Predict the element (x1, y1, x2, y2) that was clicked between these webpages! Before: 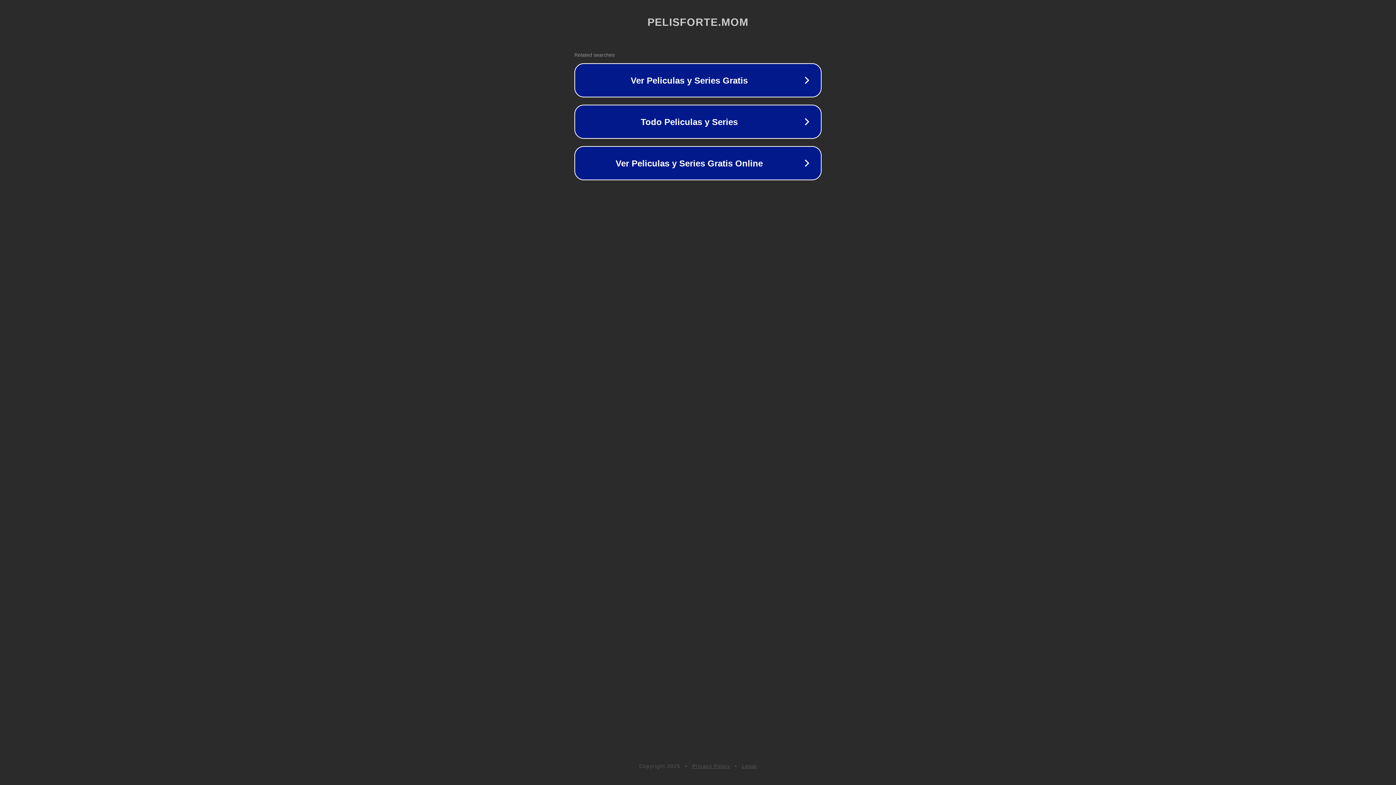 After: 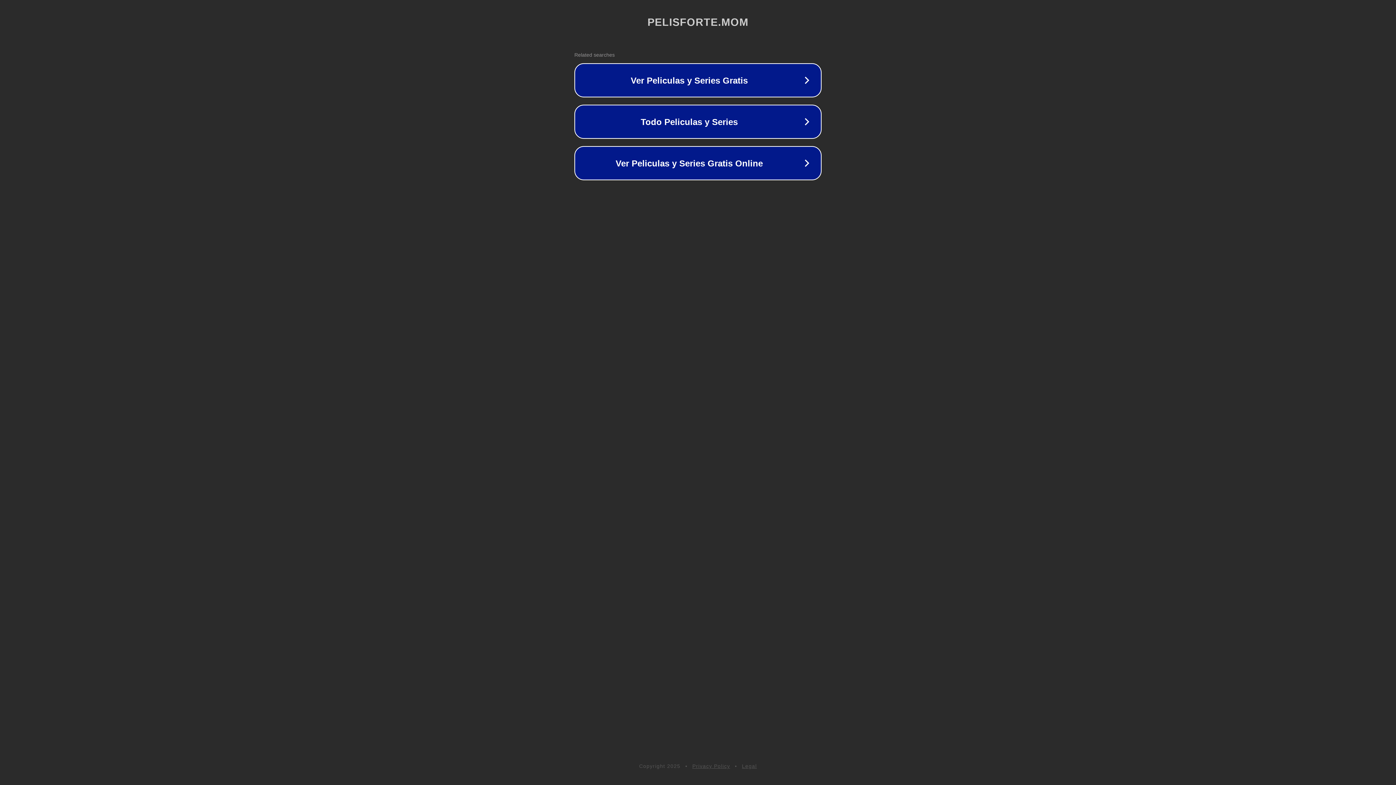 Action: bbox: (742, 763, 757, 769) label: Legal